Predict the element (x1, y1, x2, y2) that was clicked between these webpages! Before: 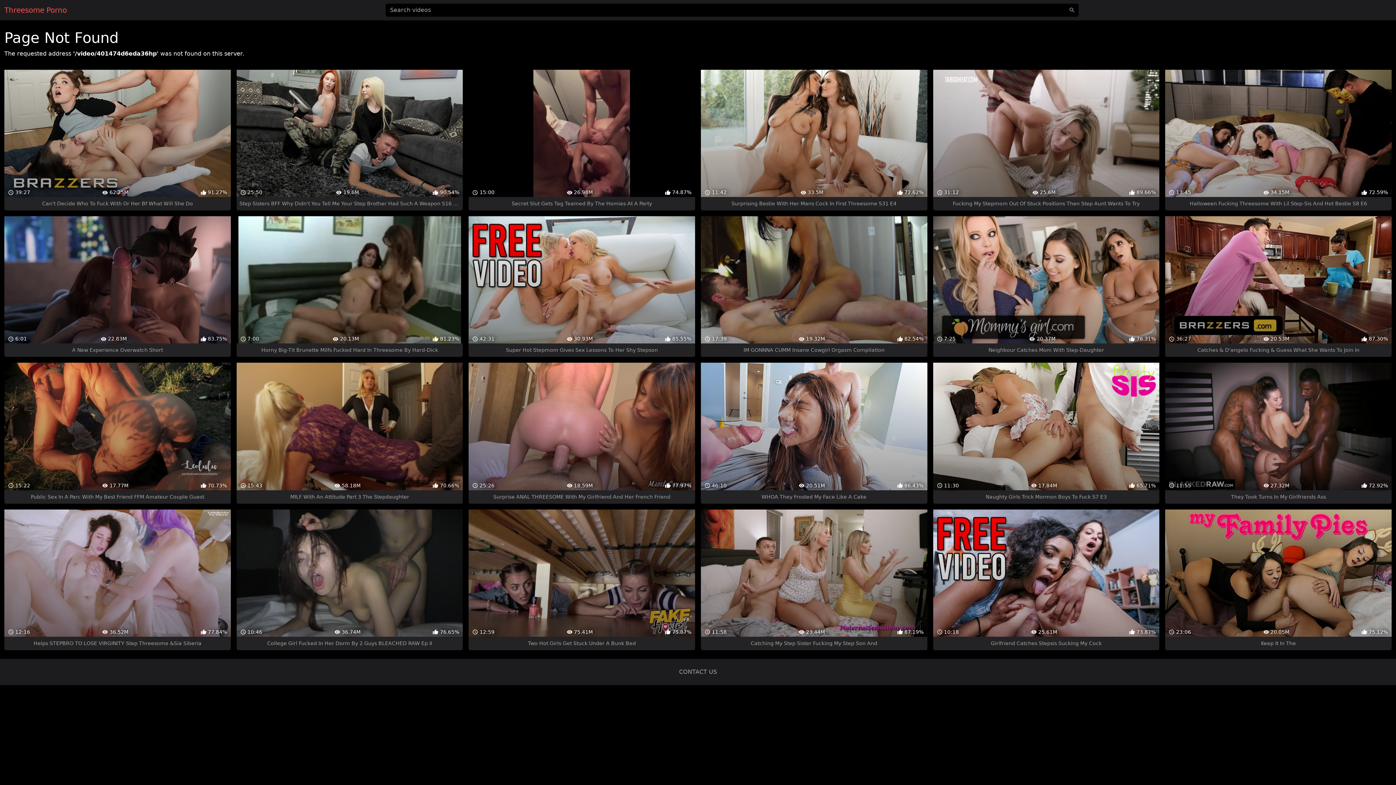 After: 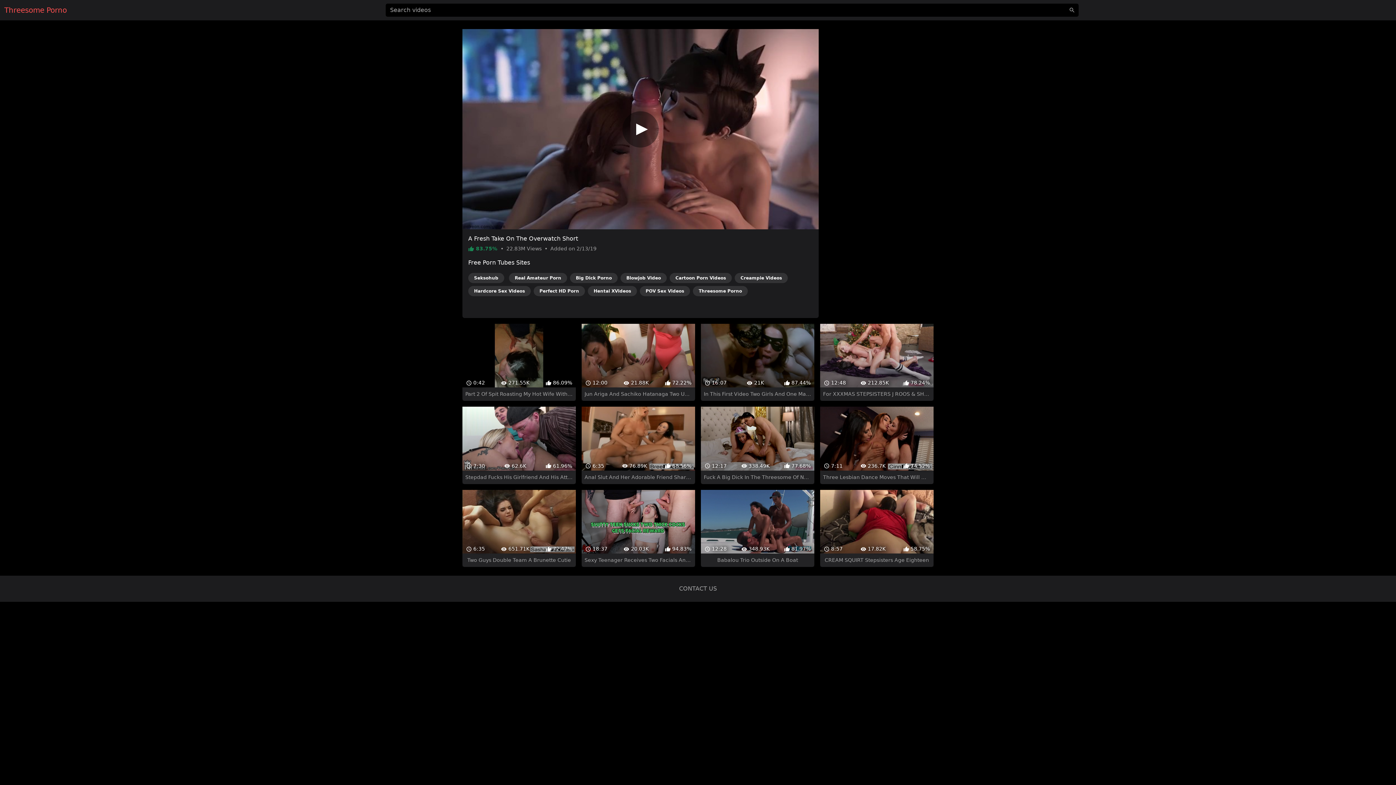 Action: label:  6:01
 22.83M
 83.75%
A New Experience Overwatch Short bbox: (4, 216, 230, 357)